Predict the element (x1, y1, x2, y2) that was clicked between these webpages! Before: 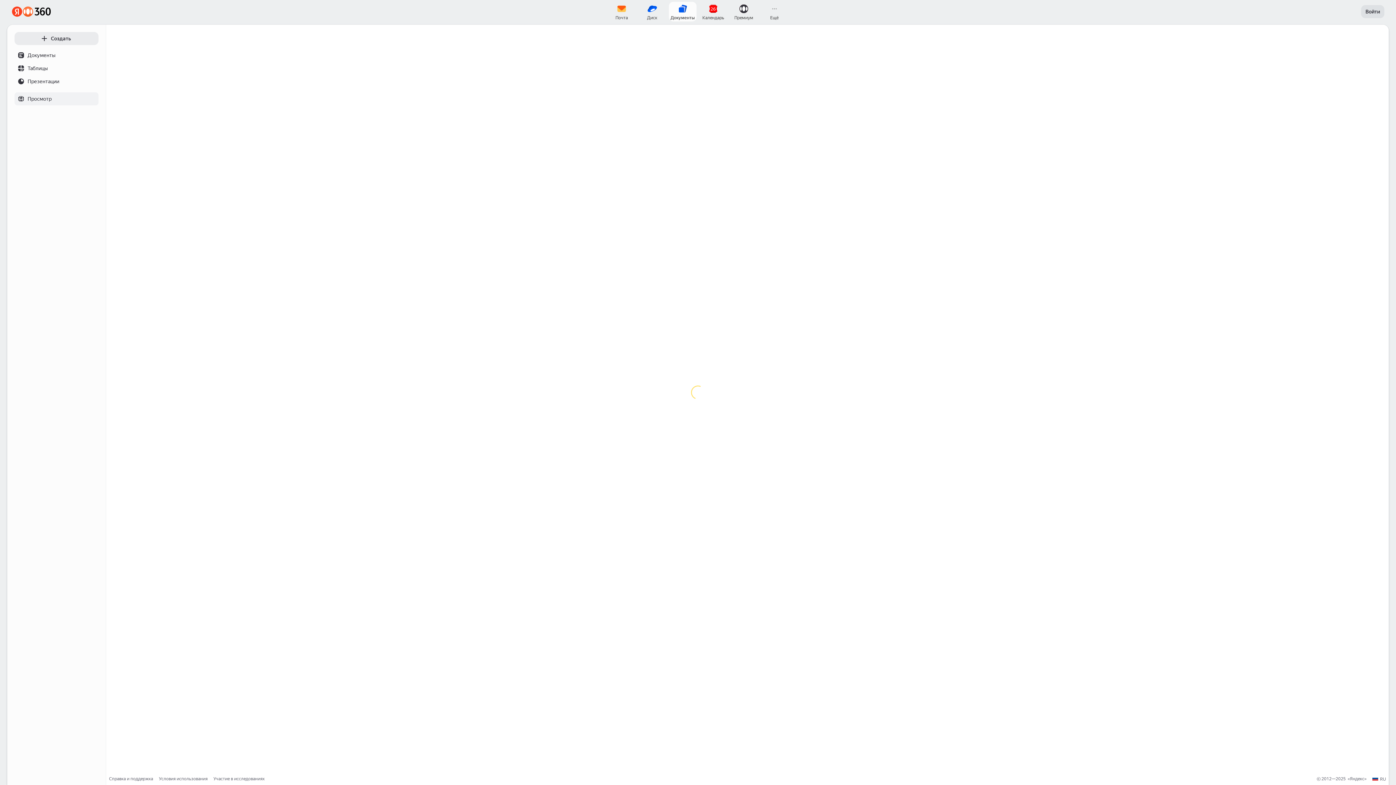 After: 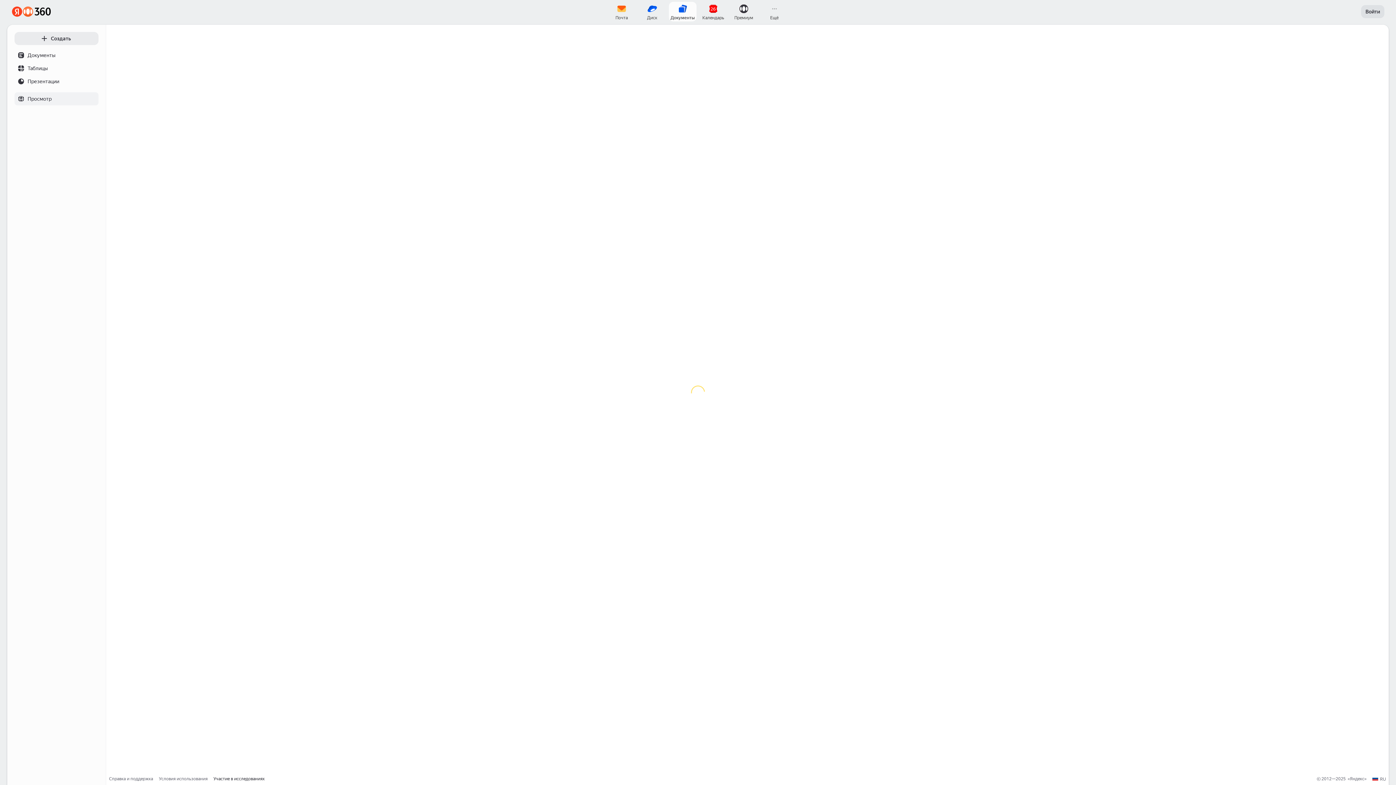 Action: label: Участие в исследованиях bbox: (213, 774, 264, 783)